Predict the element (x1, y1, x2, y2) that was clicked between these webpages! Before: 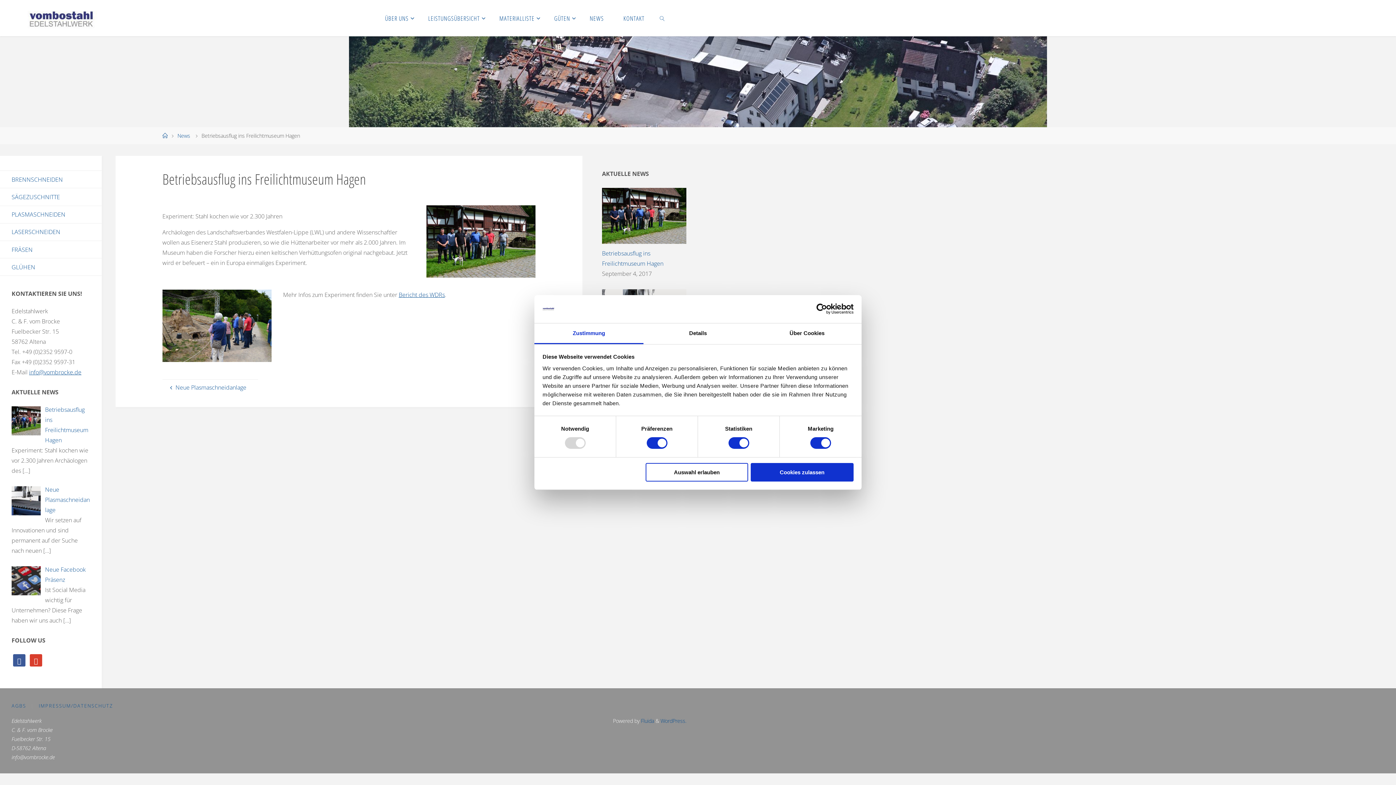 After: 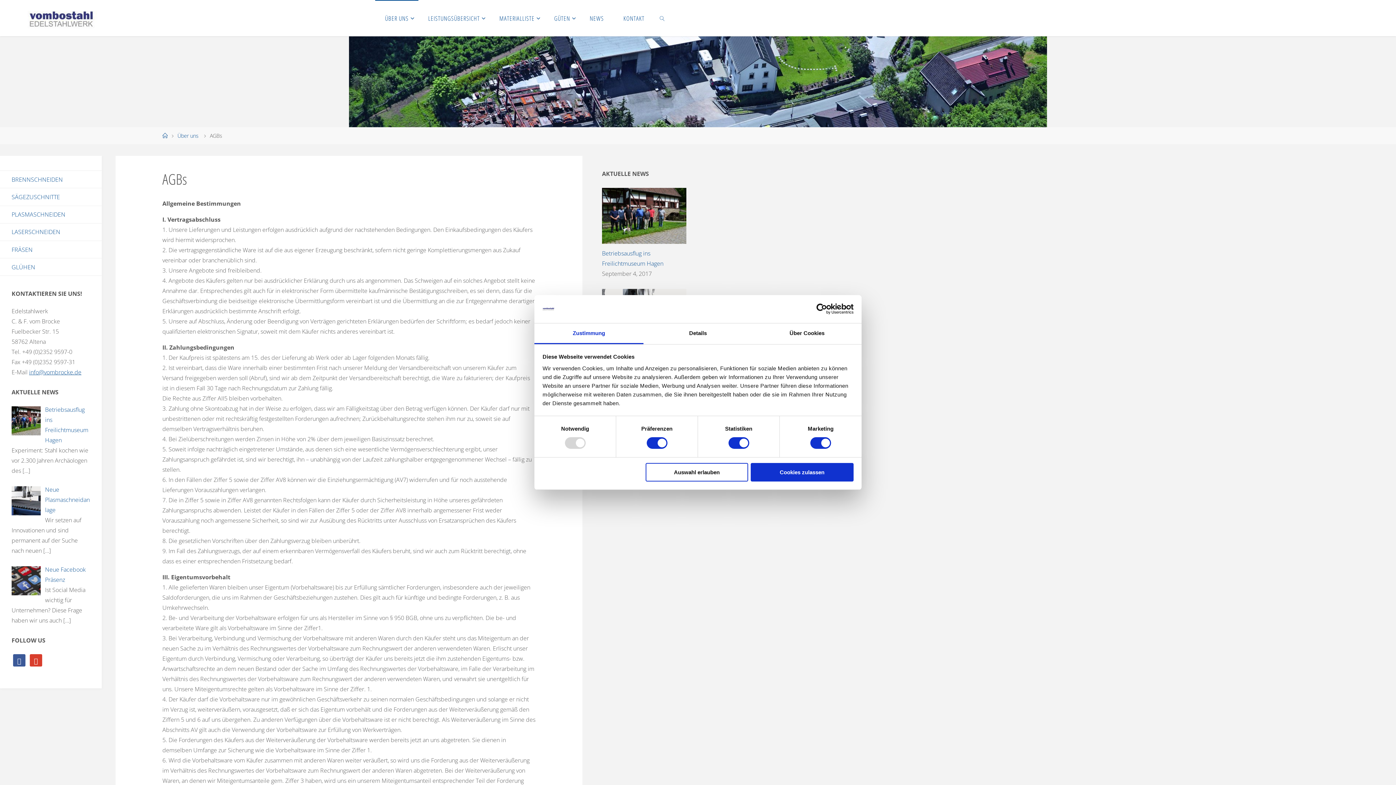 Action: bbox: (11, 703, 26, 709) label: AGBS